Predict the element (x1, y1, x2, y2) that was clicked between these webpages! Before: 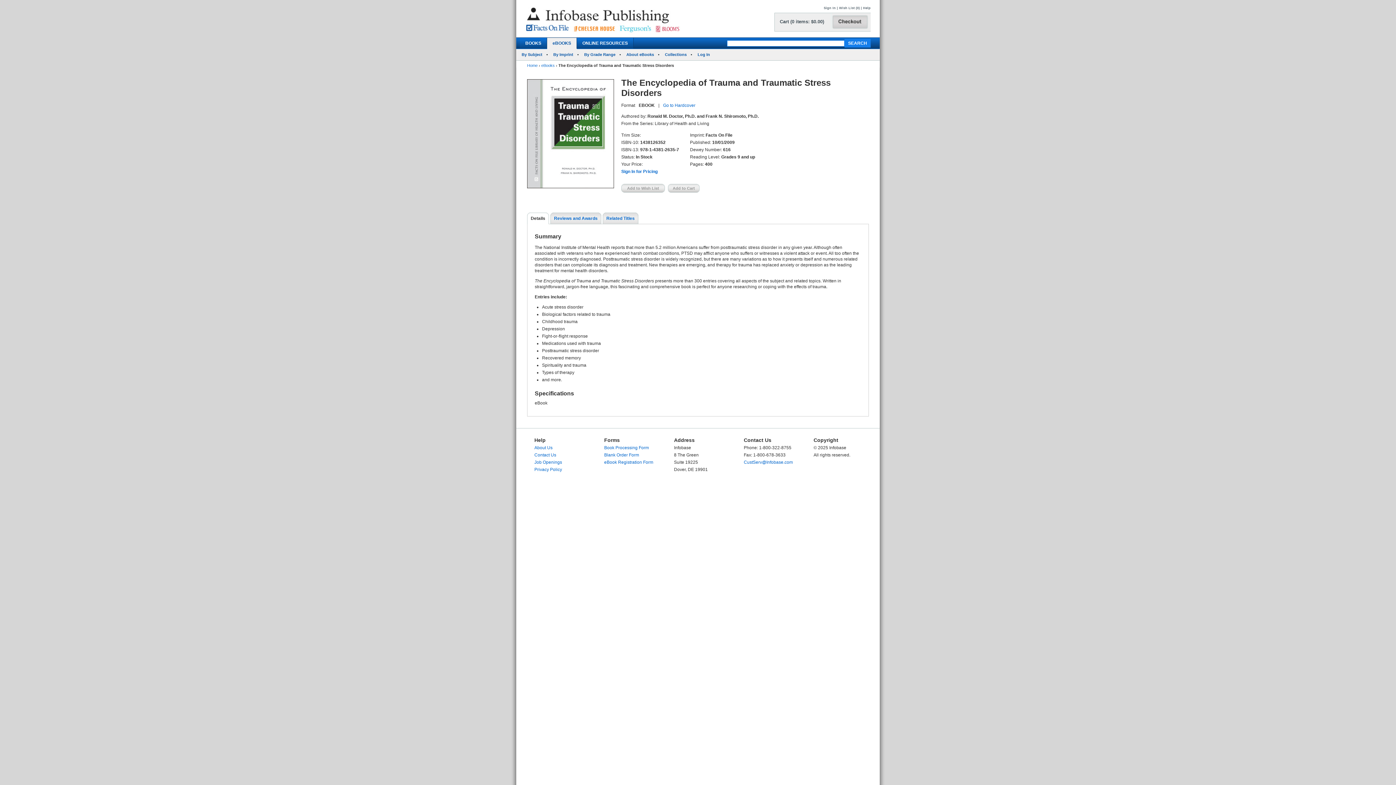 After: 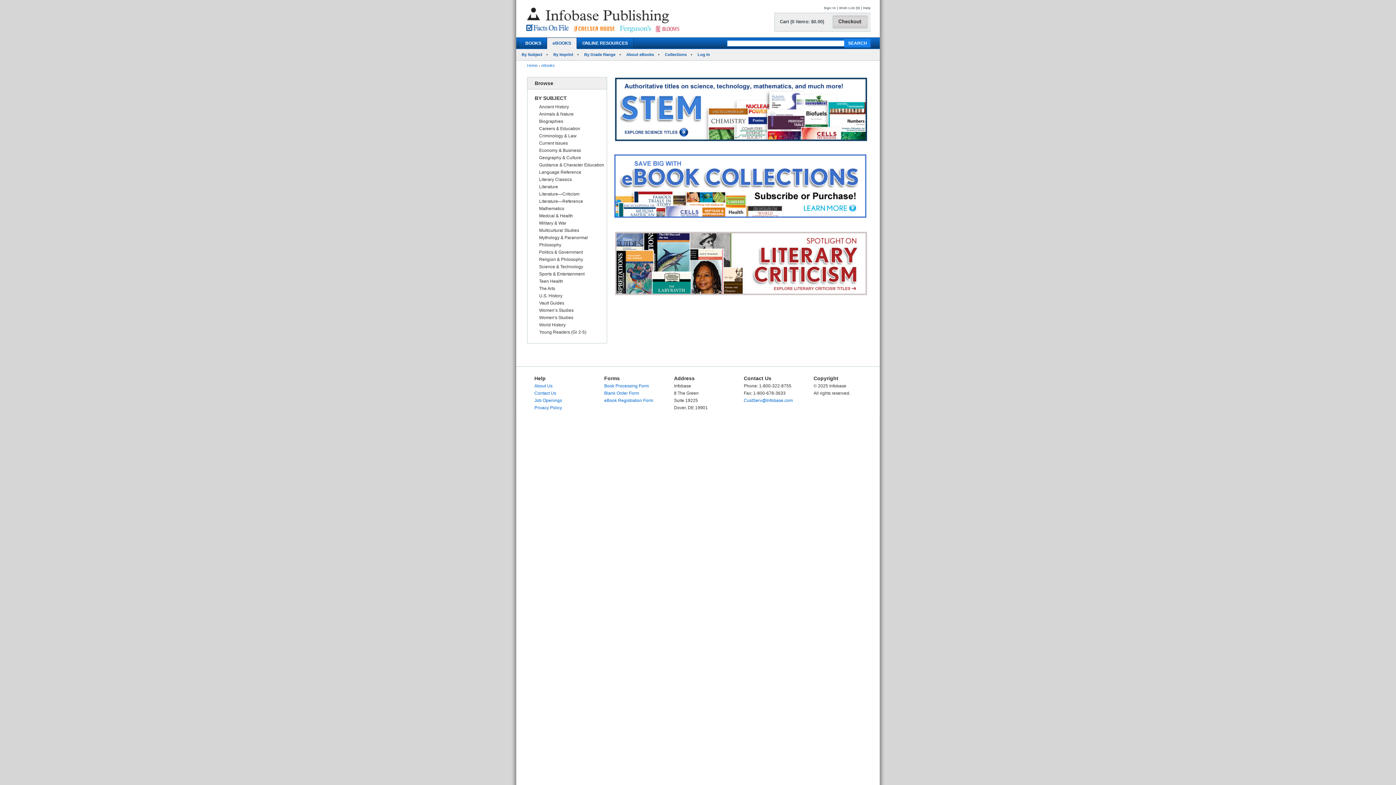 Action: label: eBooks bbox: (541, 63, 554, 67)